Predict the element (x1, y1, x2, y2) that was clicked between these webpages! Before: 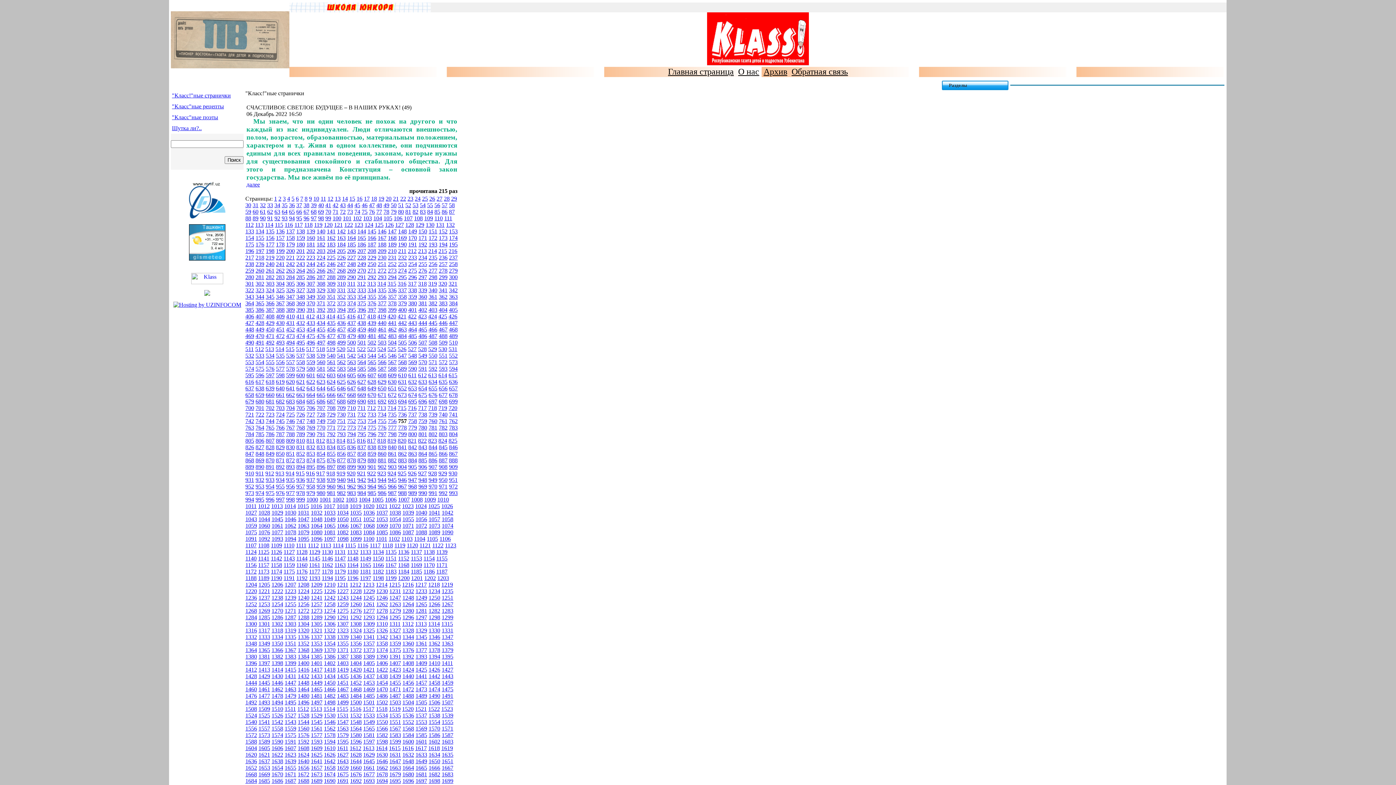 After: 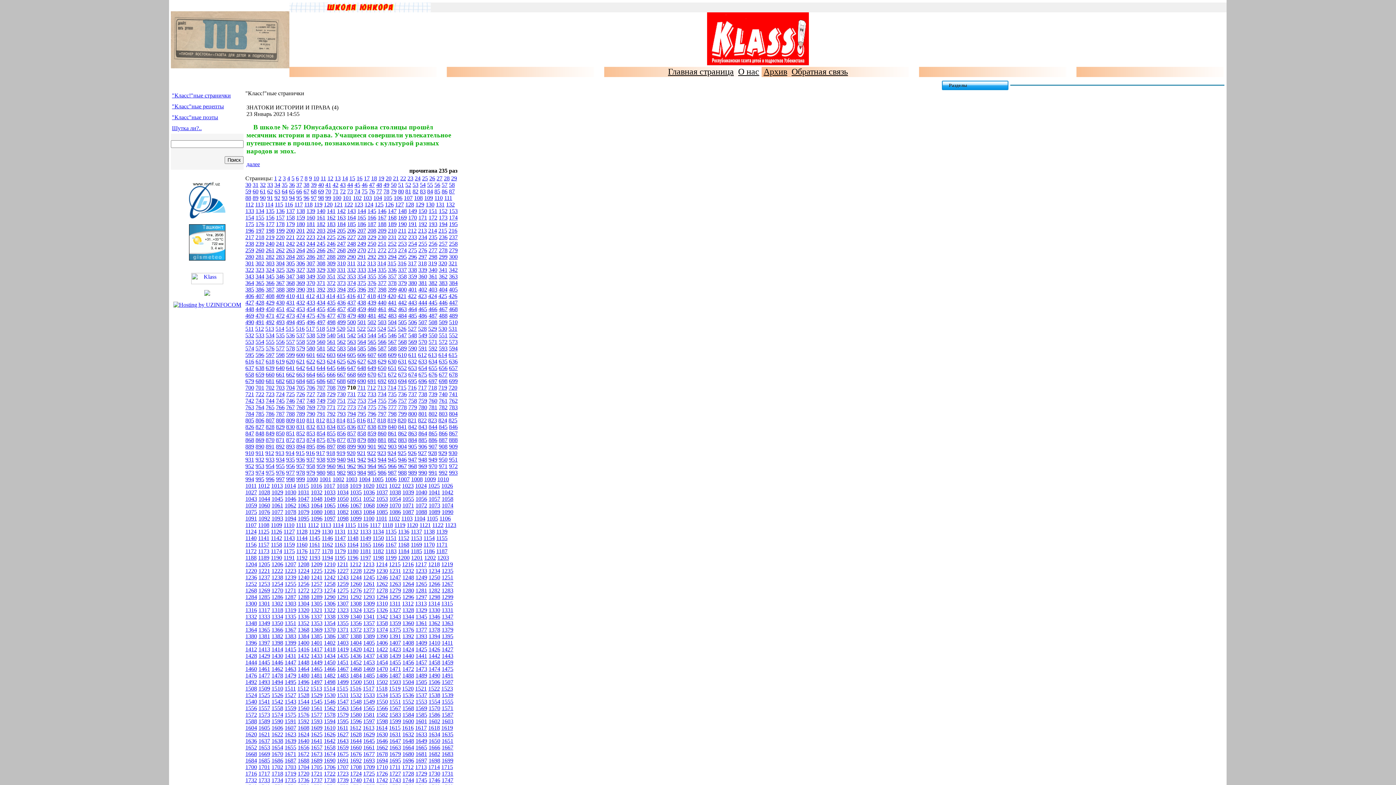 Action: label: 710 bbox: (347, 405, 356, 411)